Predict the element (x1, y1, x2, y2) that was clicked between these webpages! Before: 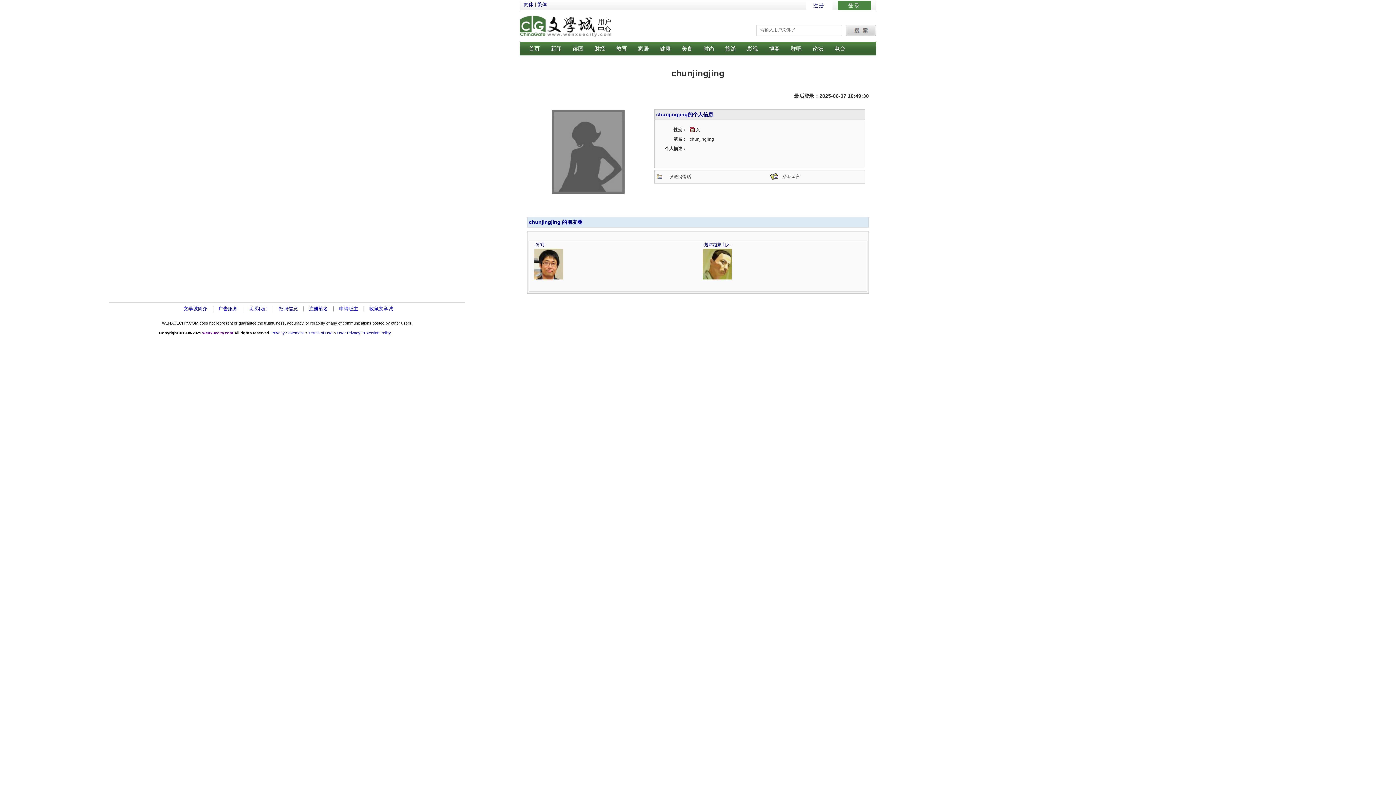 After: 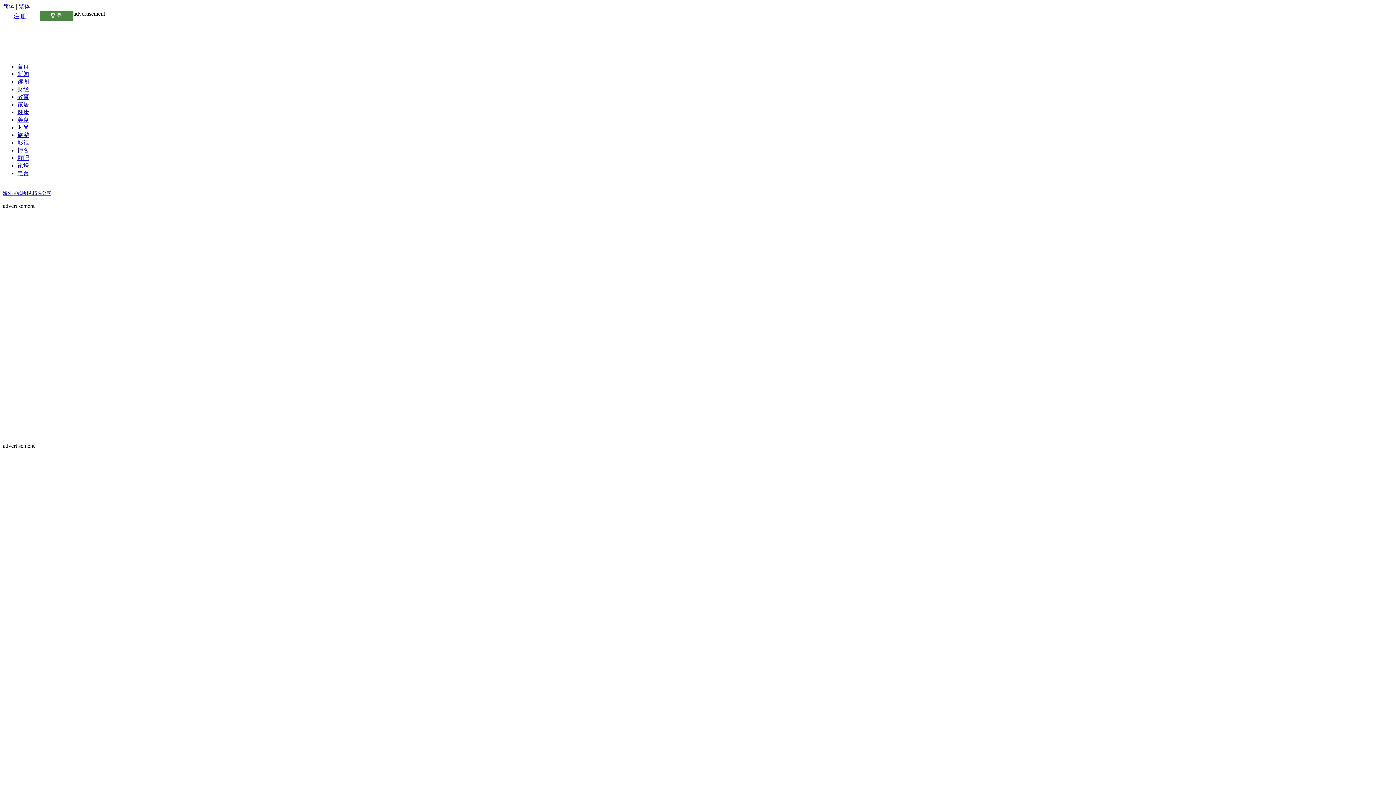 Action: bbox: (529, 45, 540, 51) label: 首页